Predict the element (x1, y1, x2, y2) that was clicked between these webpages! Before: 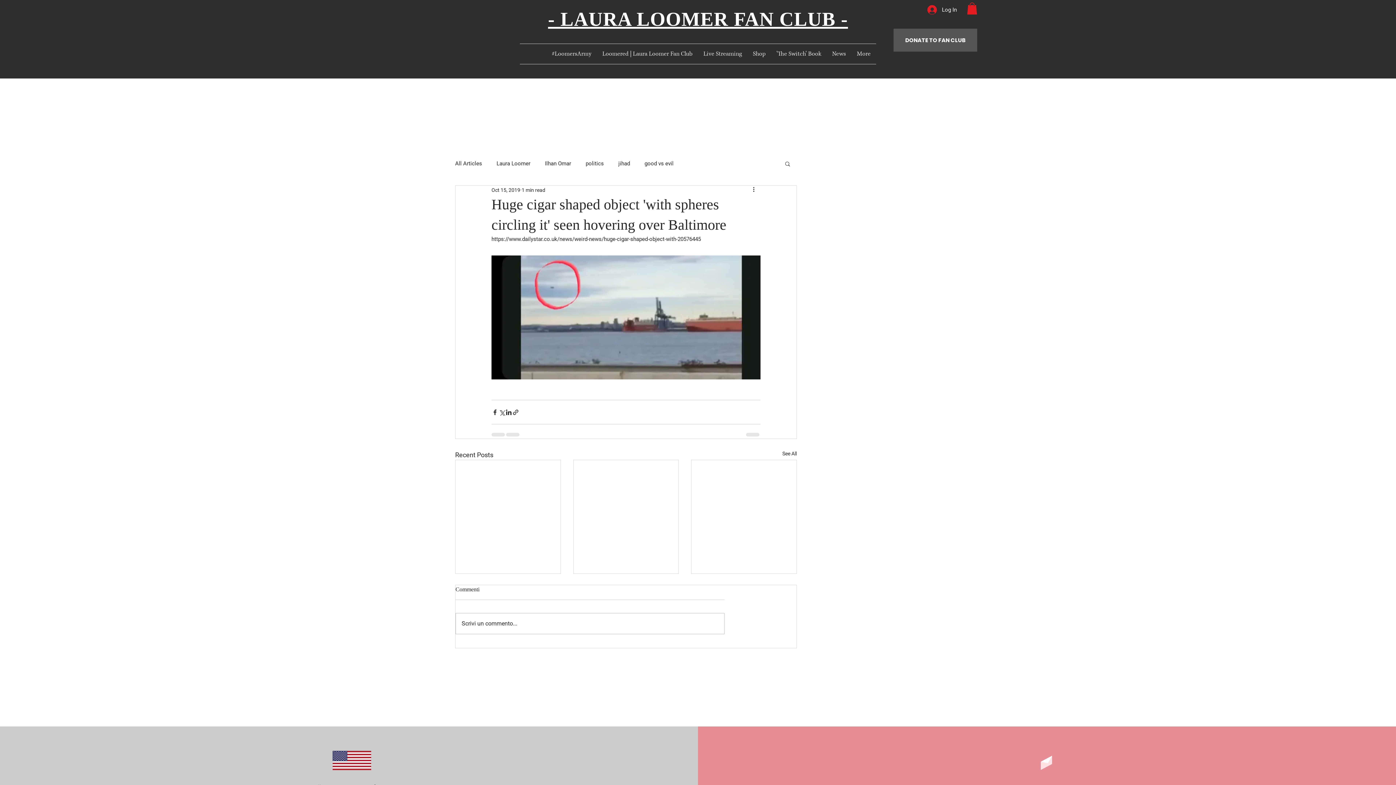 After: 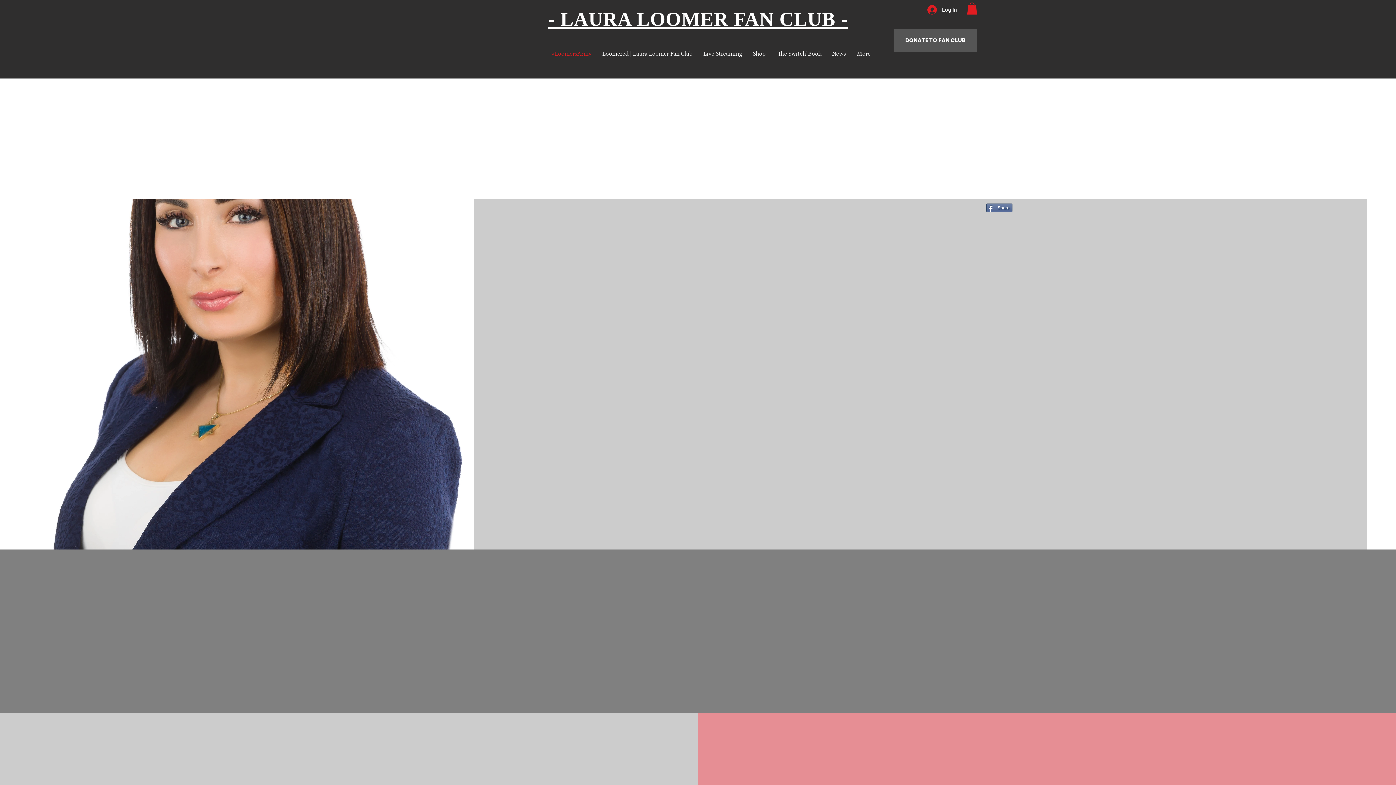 Action: label: #LoomersArmy bbox: (546, 44, 597, 64)